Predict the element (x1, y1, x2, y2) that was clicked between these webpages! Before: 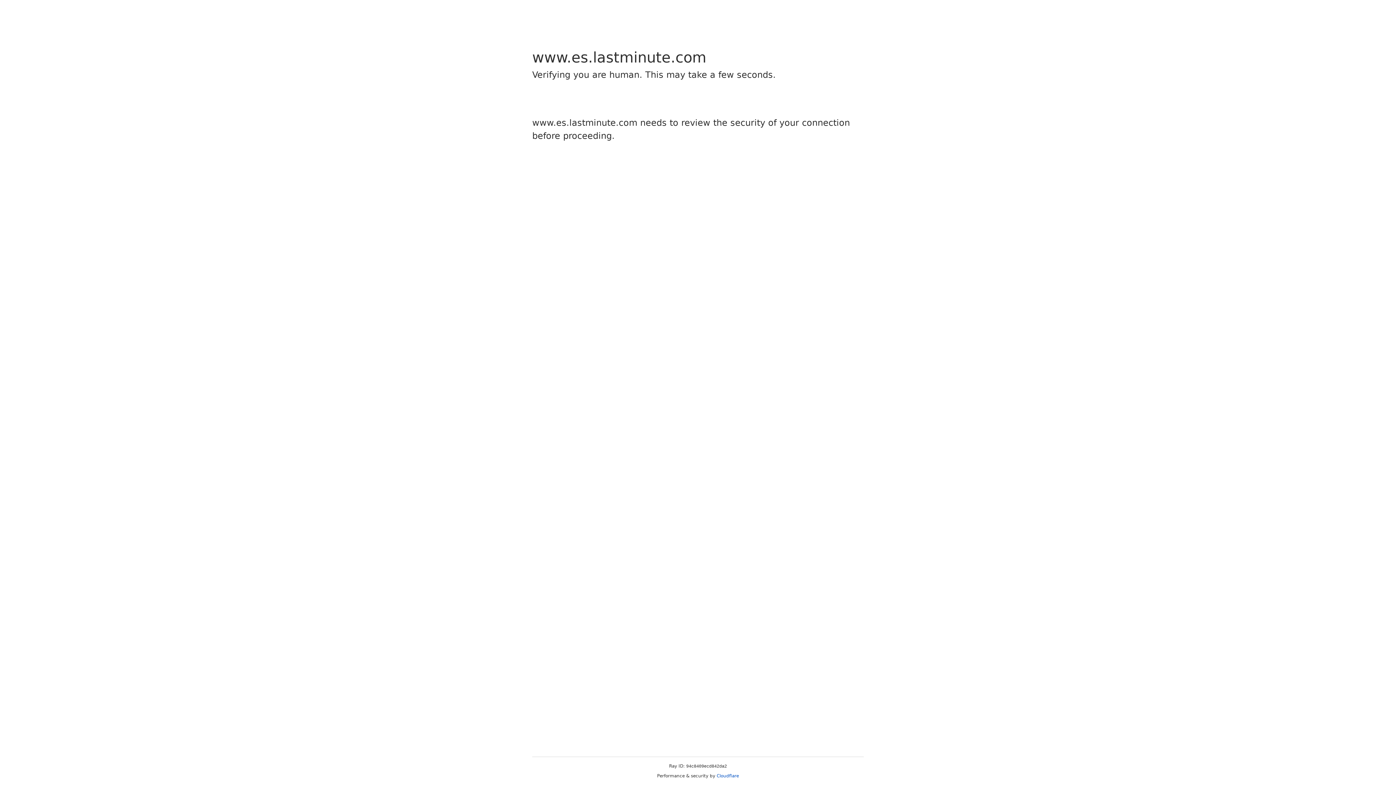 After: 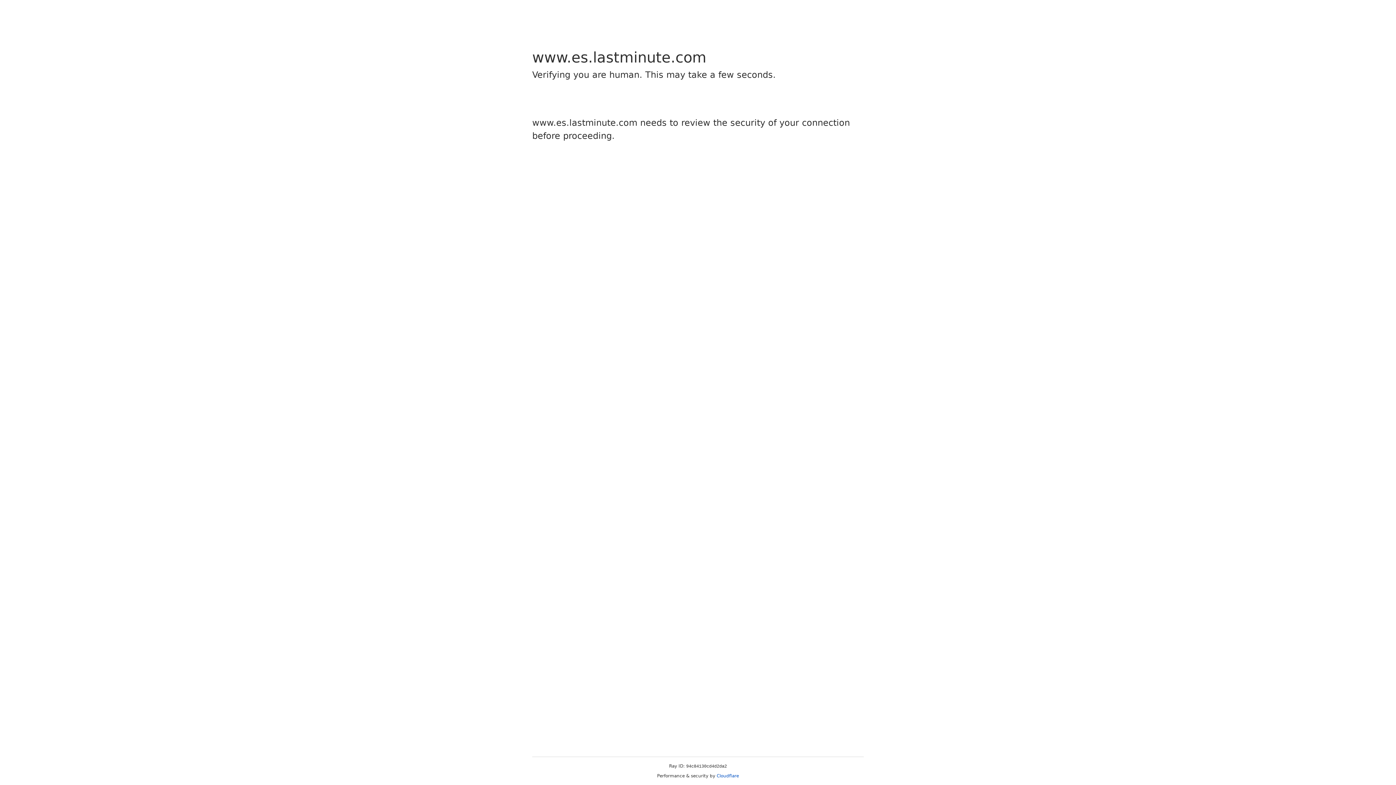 Action: label: Cloudflare bbox: (716, 773, 739, 778)